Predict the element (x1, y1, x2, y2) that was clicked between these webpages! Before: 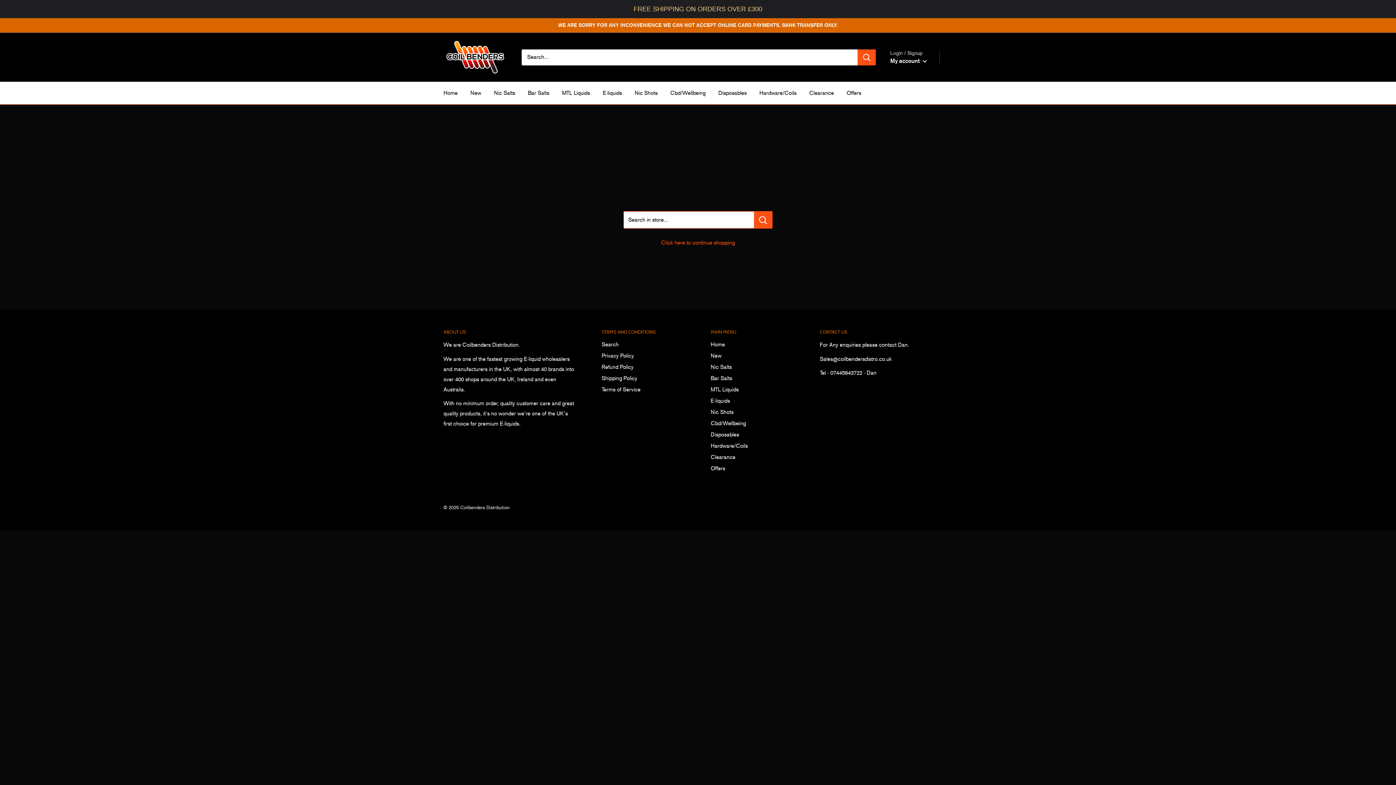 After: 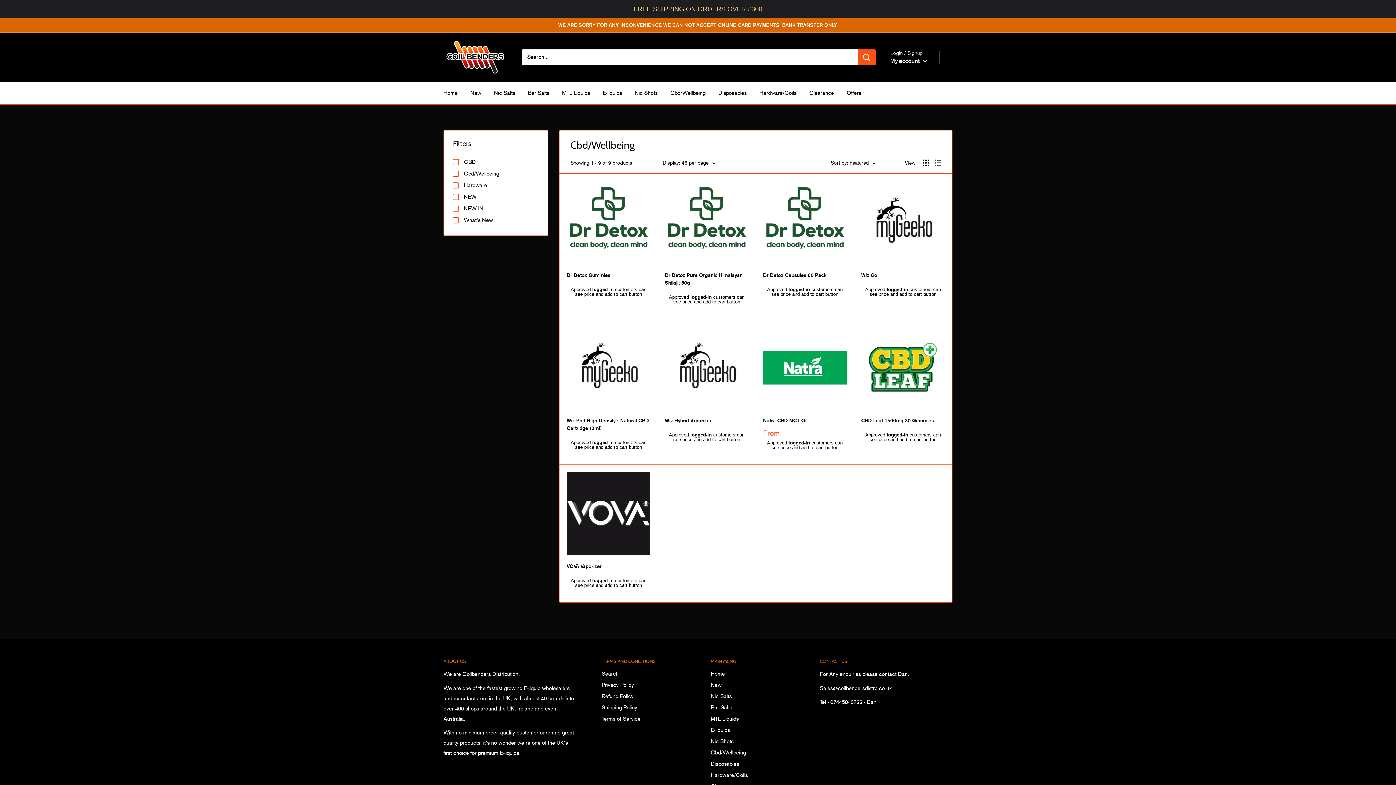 Action: label: Cbd/Wellbeing bbox: (670, 88, 705, 98)